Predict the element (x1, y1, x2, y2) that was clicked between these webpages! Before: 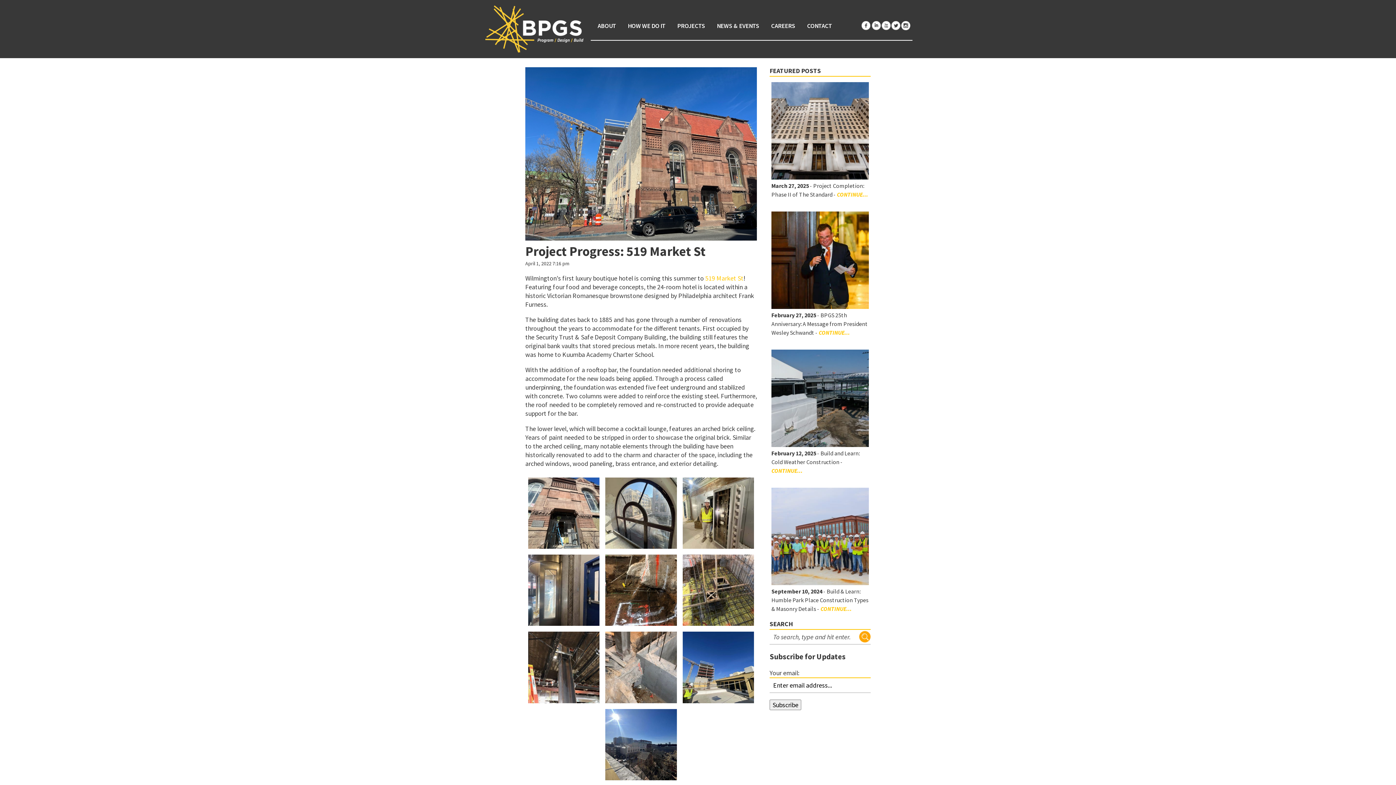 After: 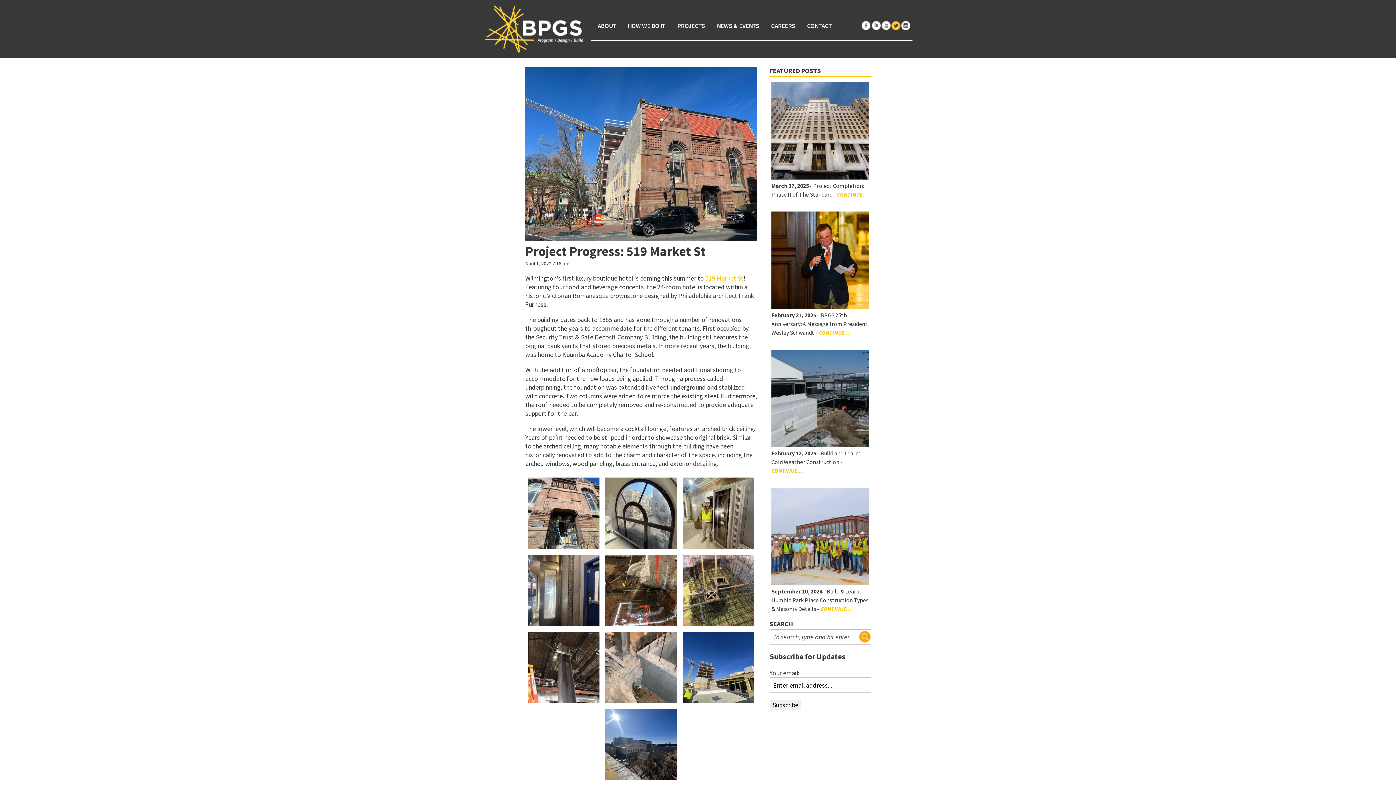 Action: bbox: (891, 21, 900, 30)